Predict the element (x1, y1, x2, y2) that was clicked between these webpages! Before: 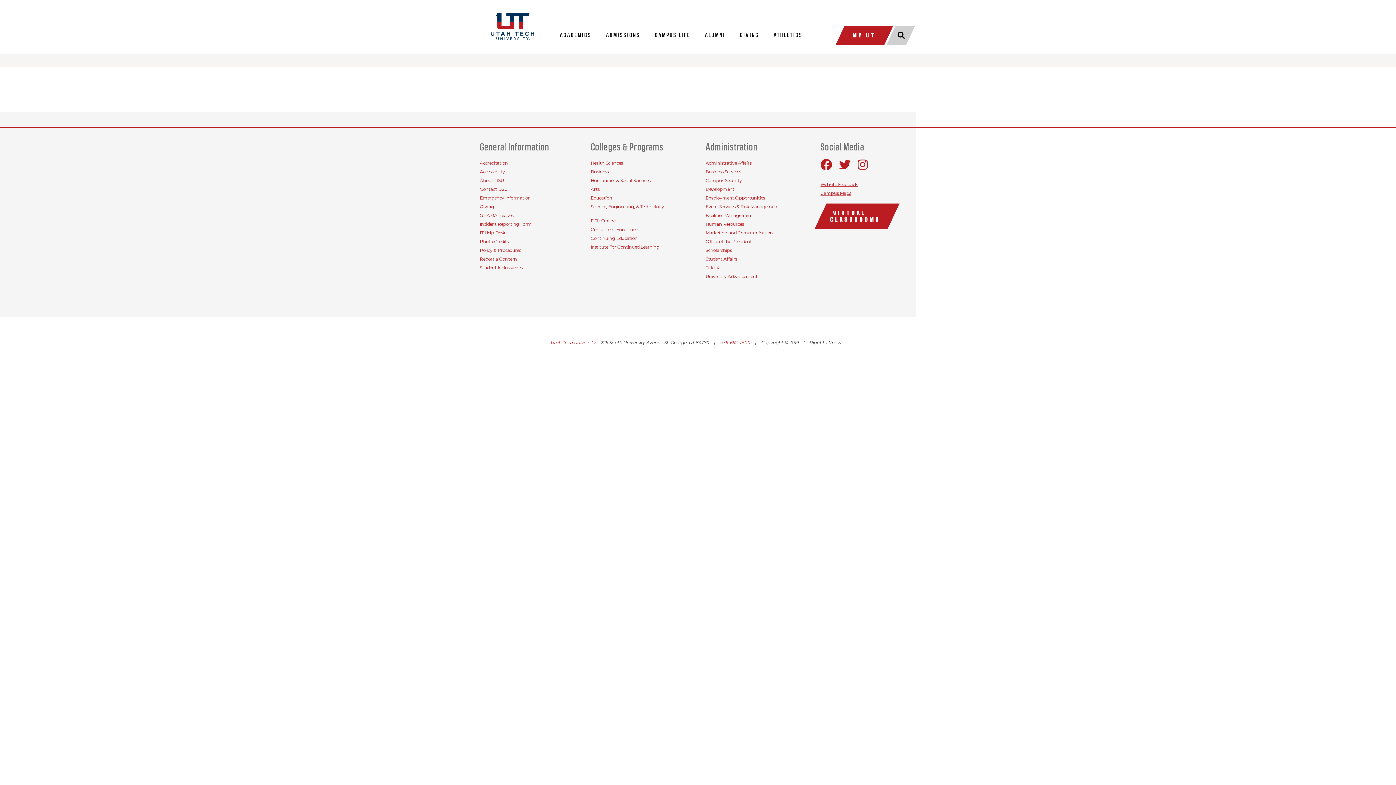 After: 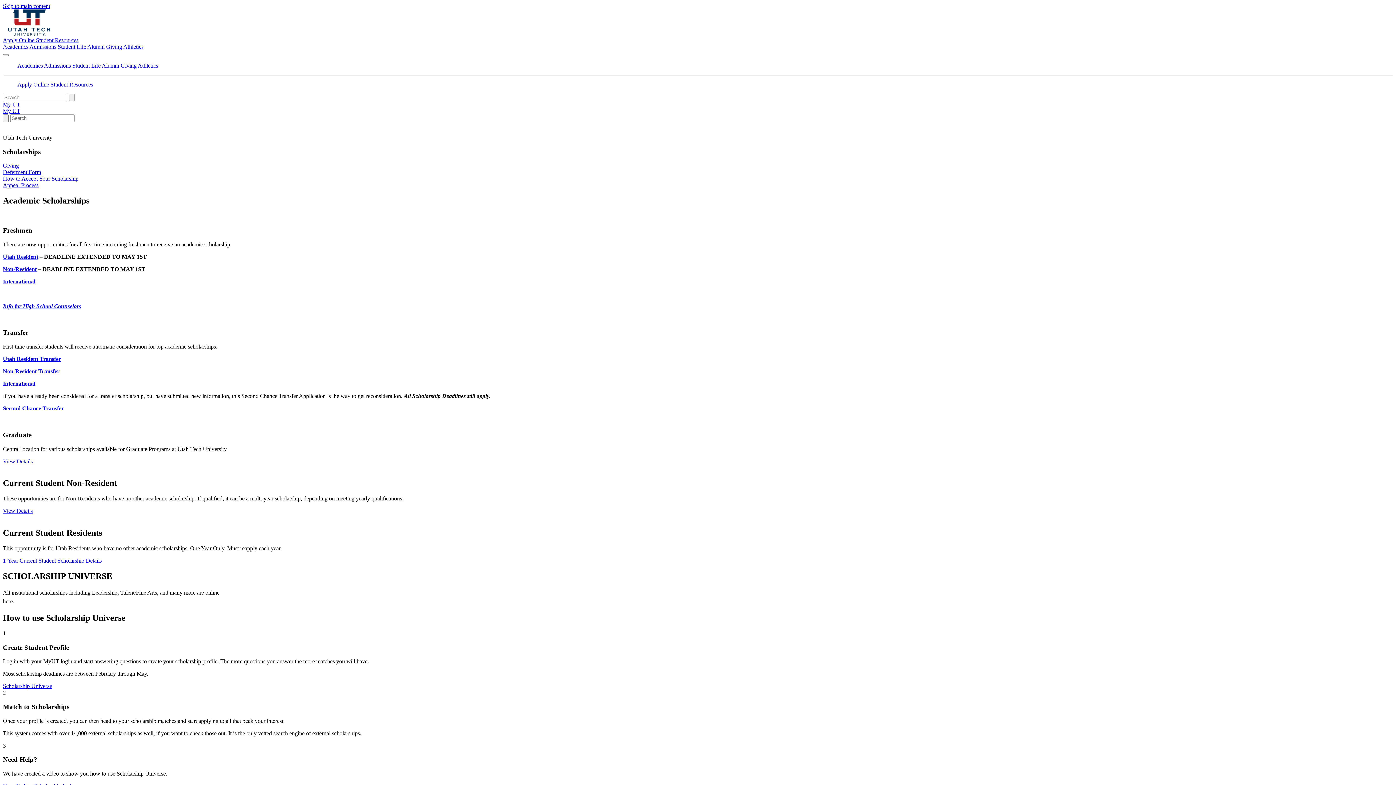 Action: bbox: (705, 247, 732, 253) label: Scholarships